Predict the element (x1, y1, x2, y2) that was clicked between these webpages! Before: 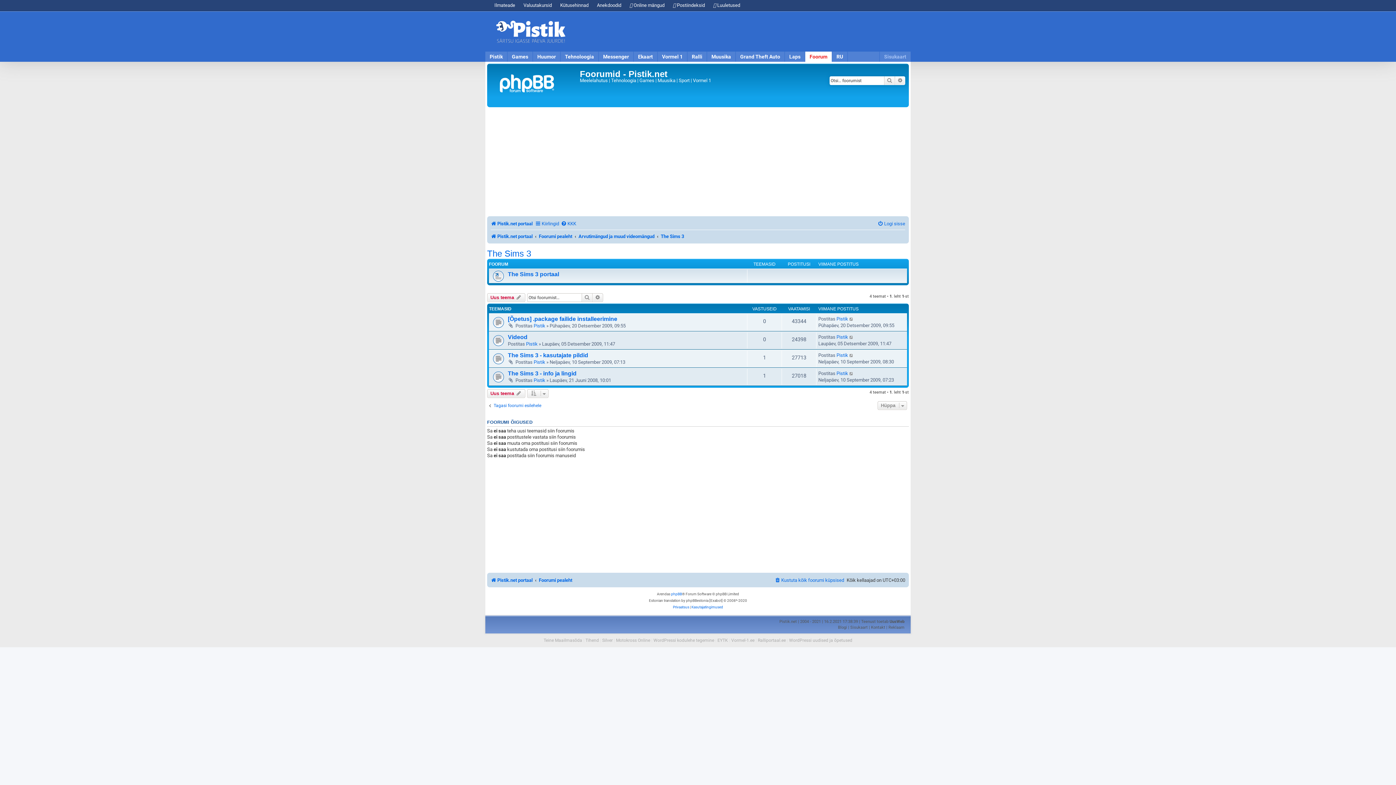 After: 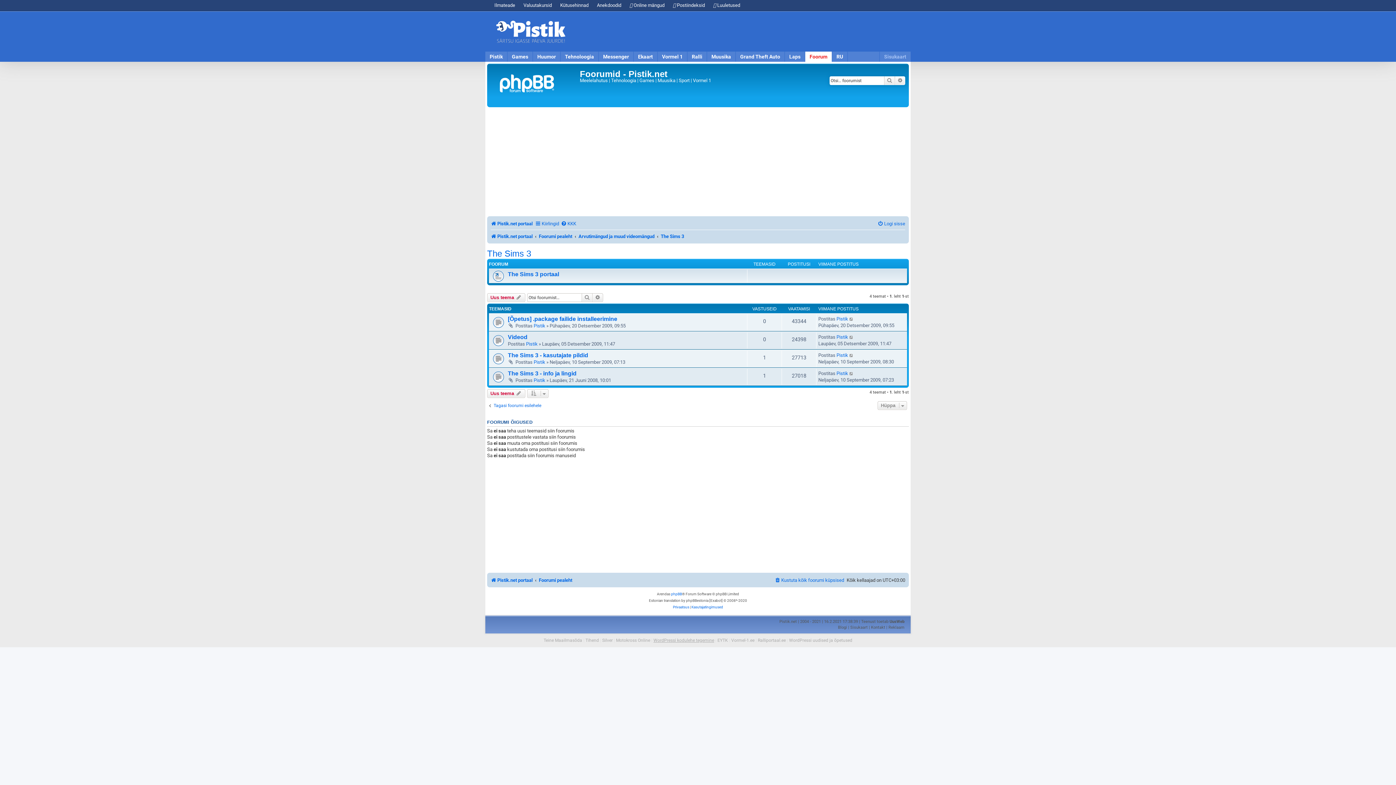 Action: label: WordPressi kodulehe tegemine bbox: (653, 637, 714, 643)